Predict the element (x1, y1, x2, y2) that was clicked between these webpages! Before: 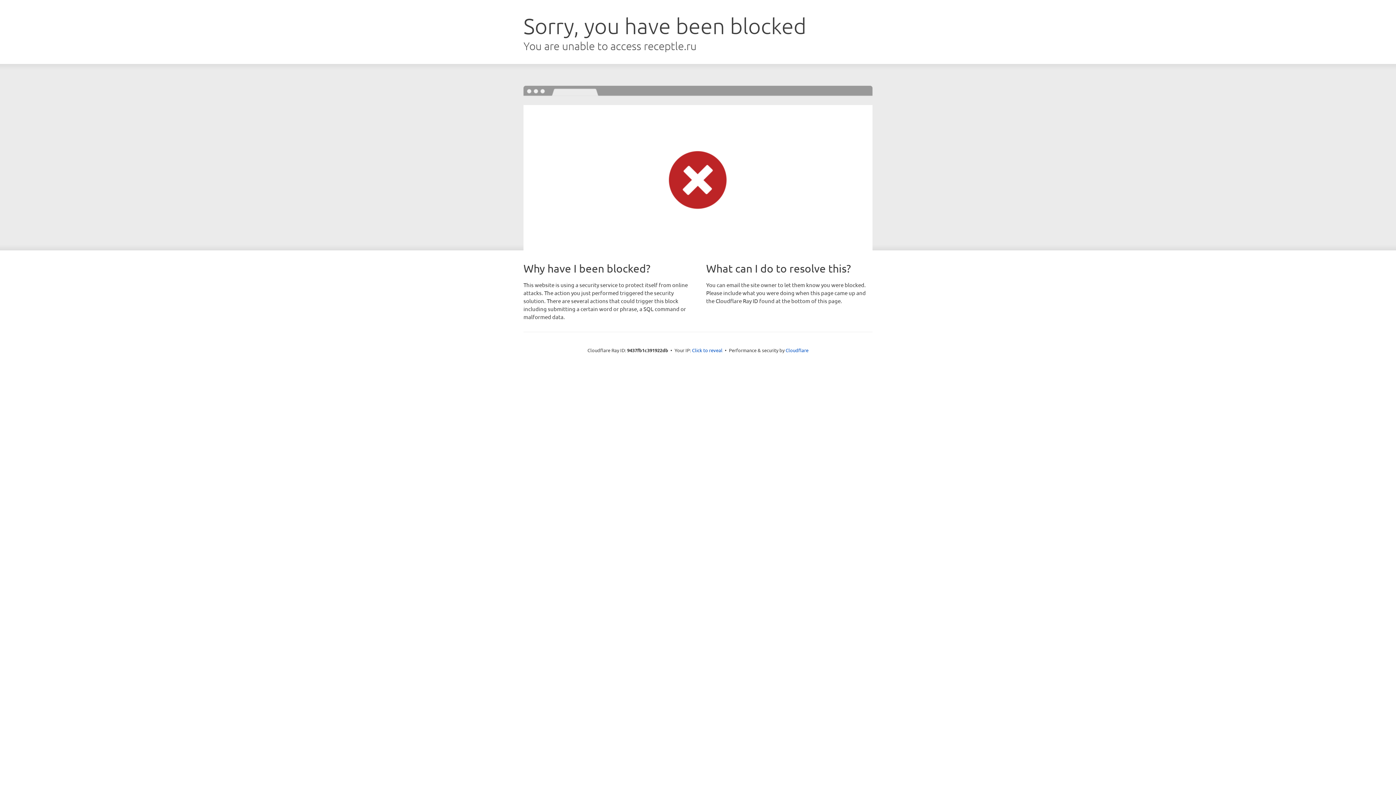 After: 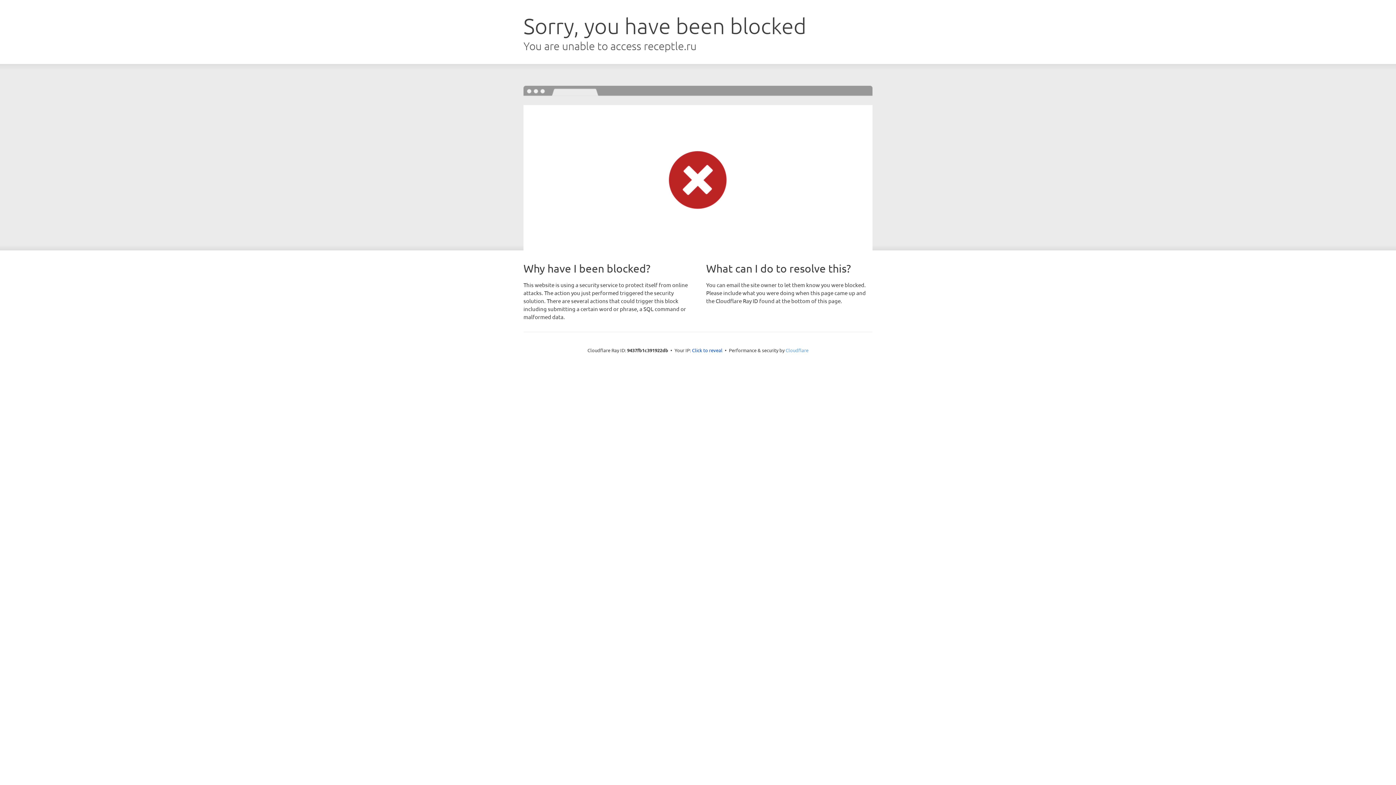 Action: label: Cloudflare bbox: (785, 347, 808, 353)